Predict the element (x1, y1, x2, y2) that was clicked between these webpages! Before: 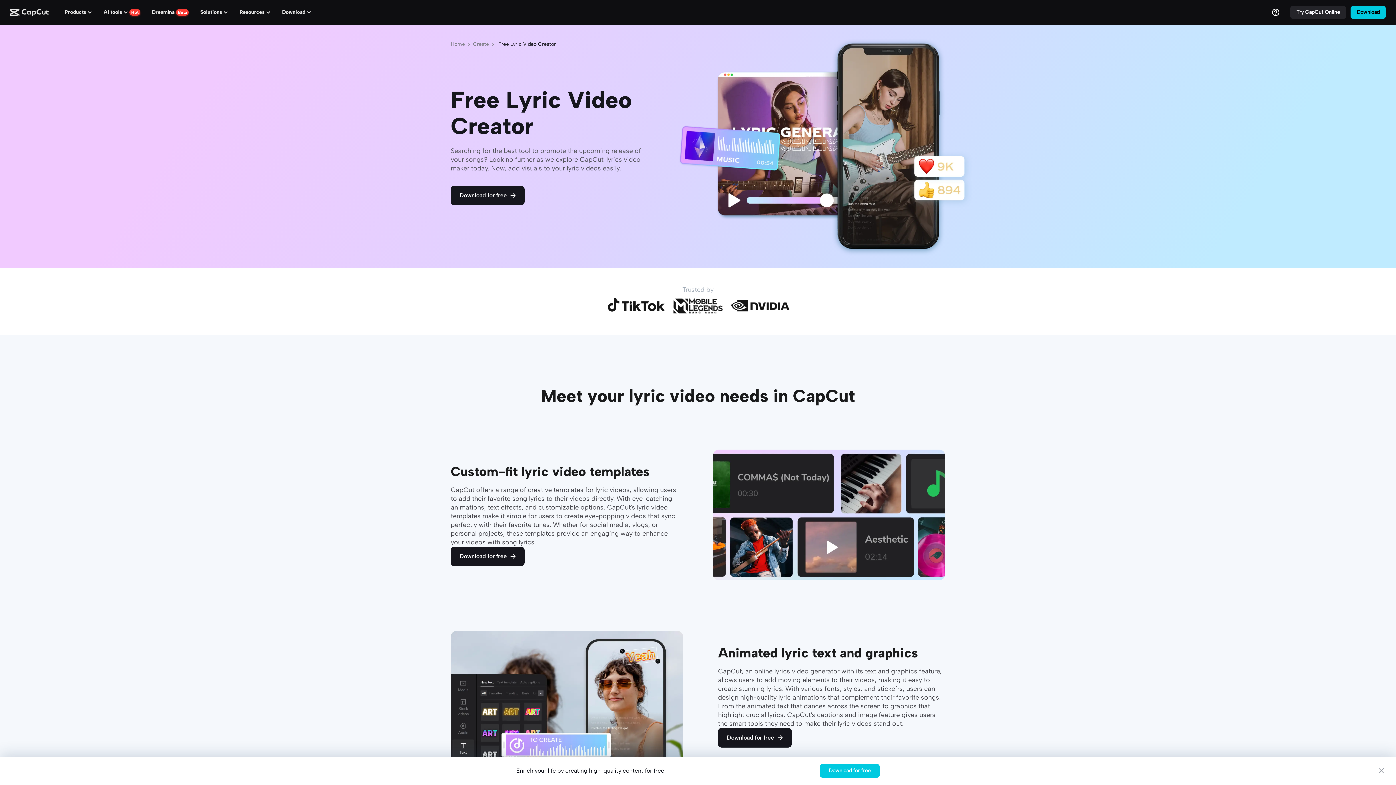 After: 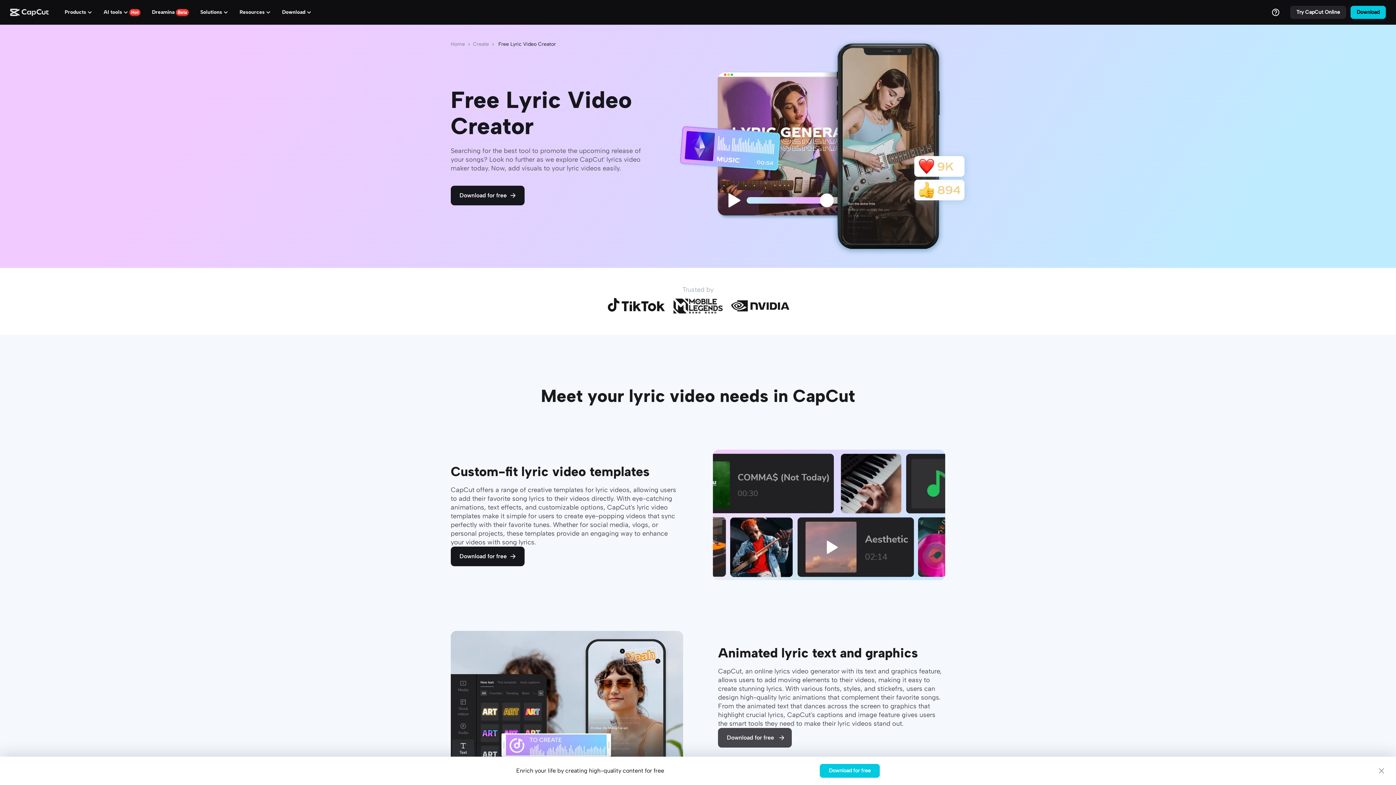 Action: label: Download for free bbox: (718, 728, 791, 748)